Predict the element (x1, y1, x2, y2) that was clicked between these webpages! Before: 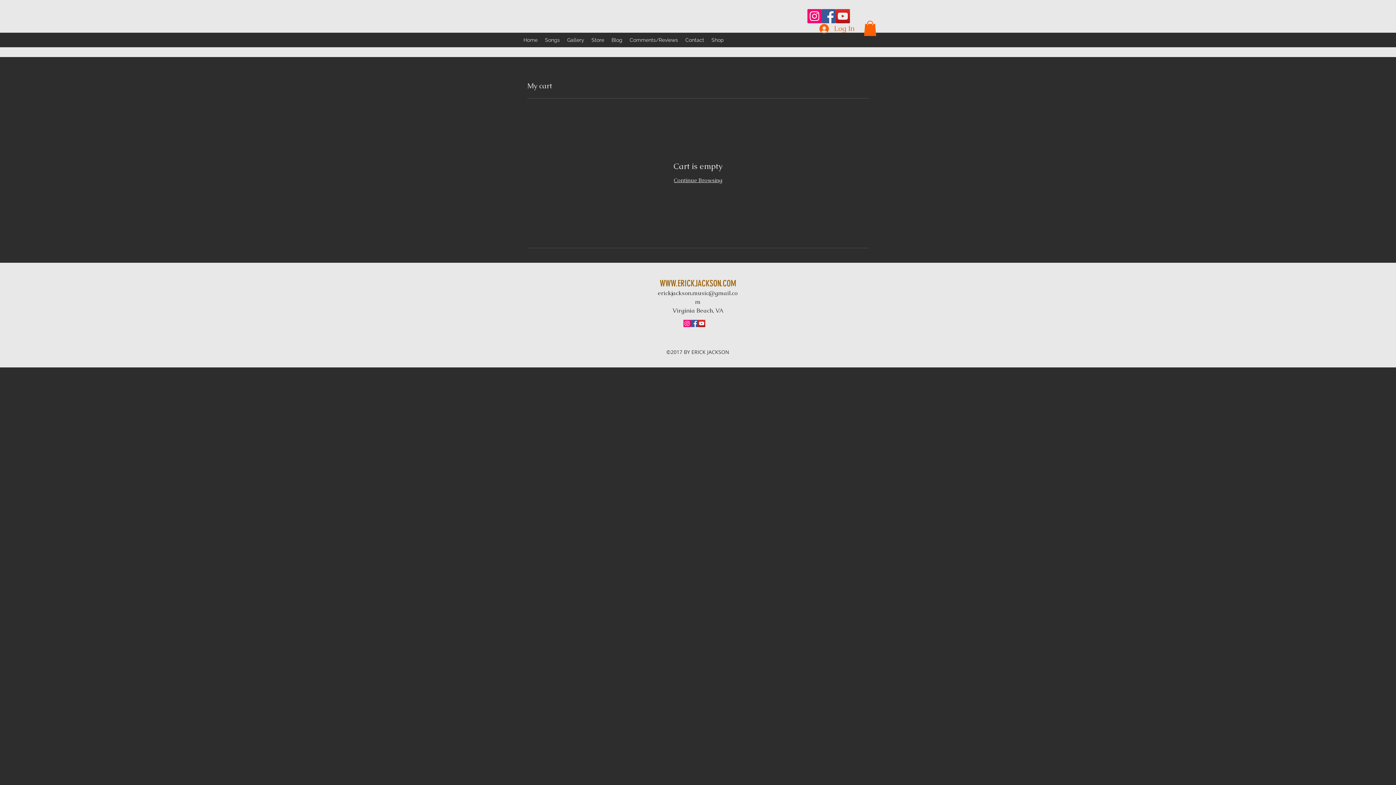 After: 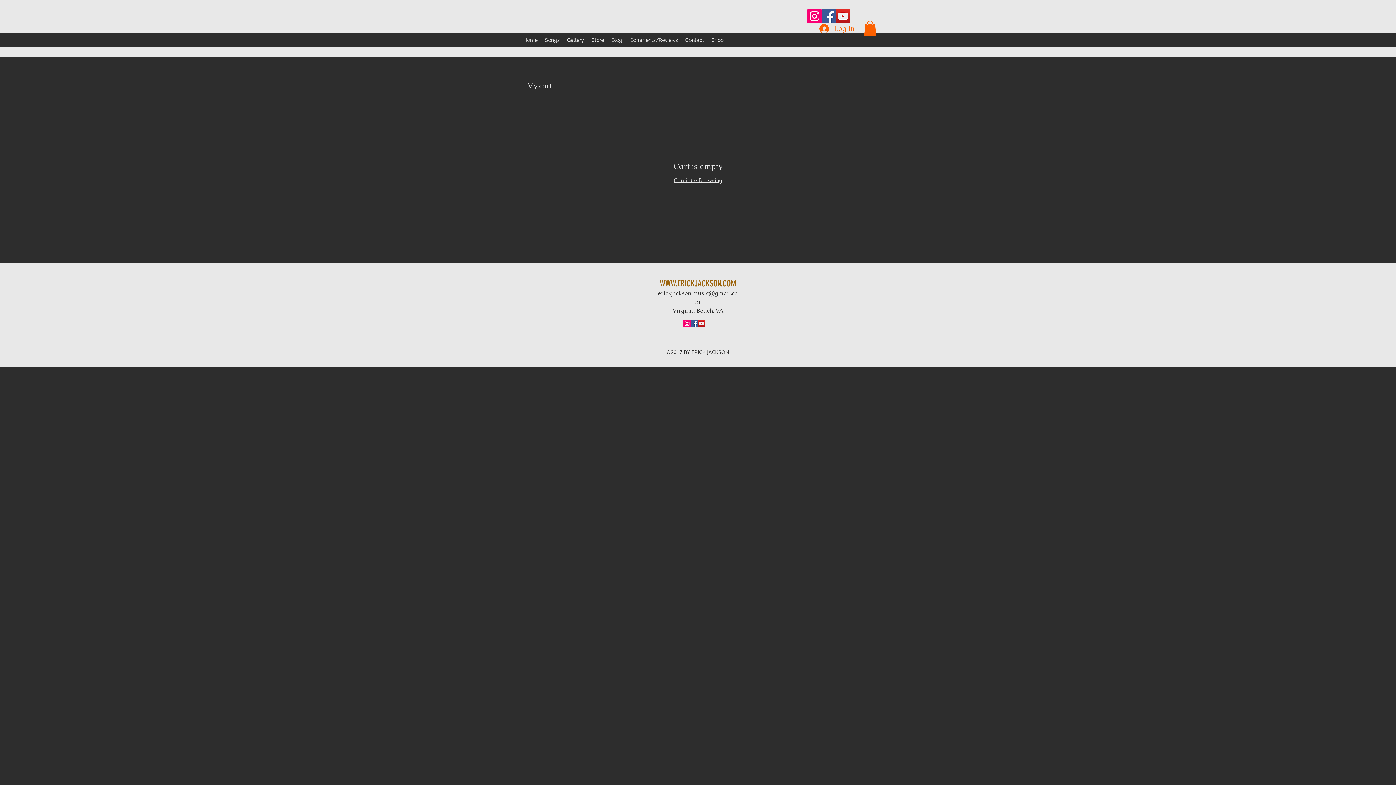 Action: label: Instagram Social Icon bbox: (683, 320, 690, 327)